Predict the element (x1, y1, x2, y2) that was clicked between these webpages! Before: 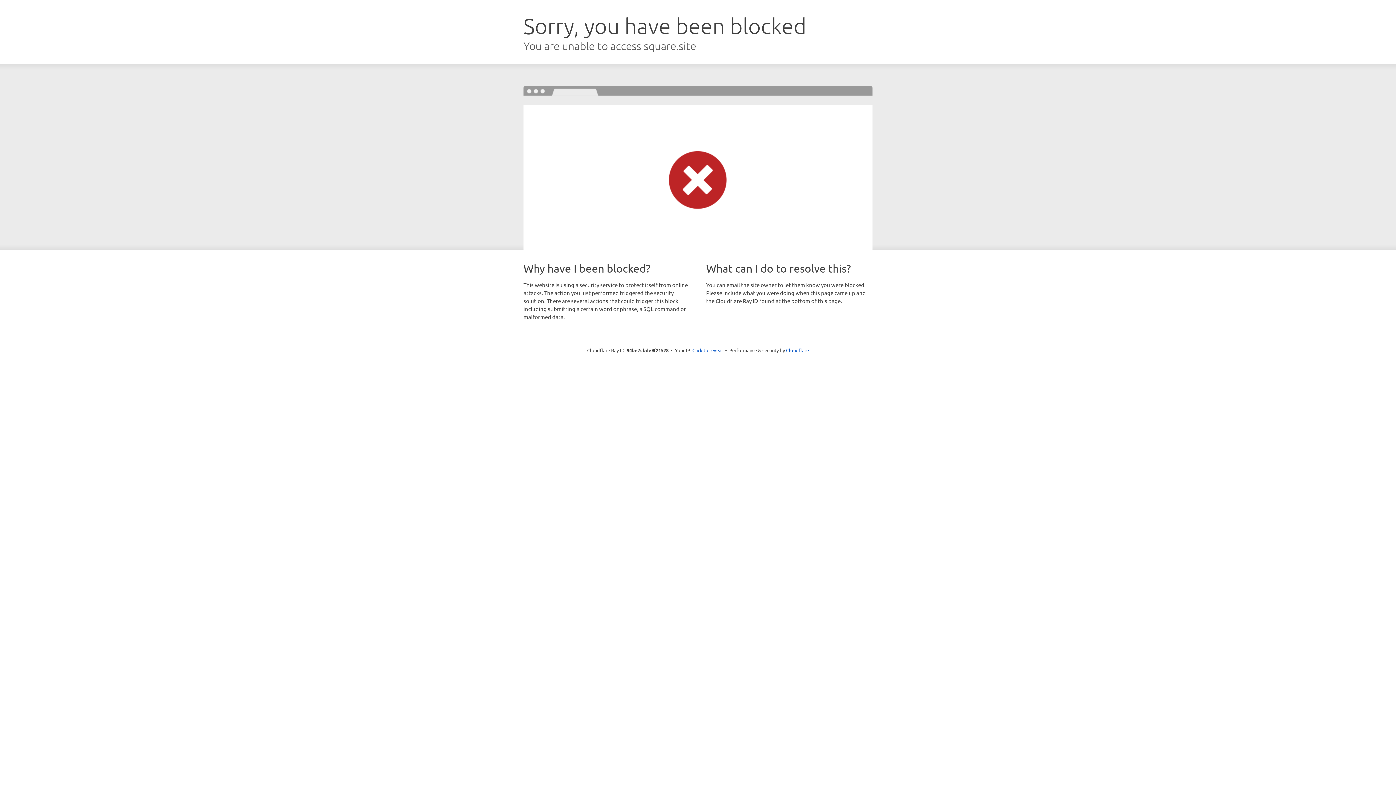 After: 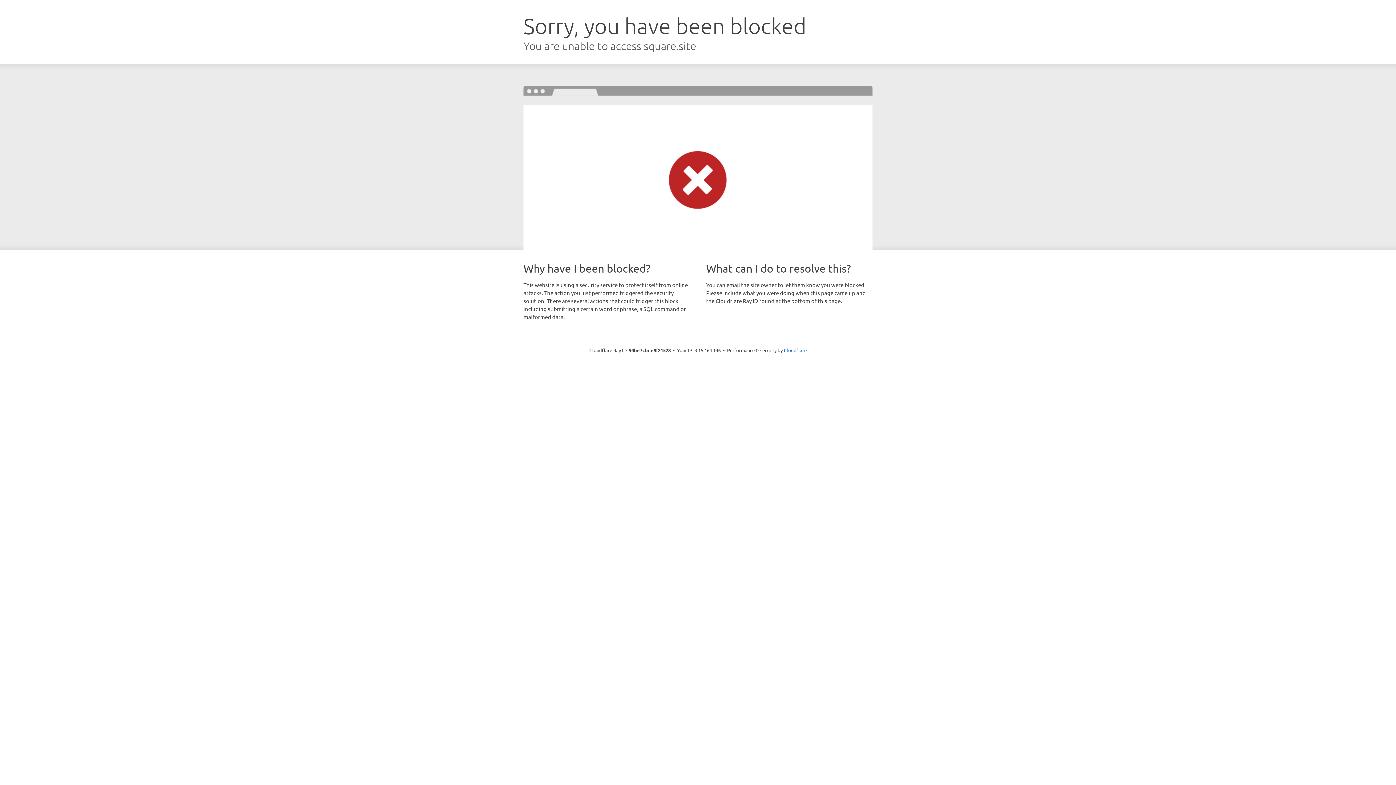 Action: label: Click to reveal bbox: (692, 346, 723, 353)